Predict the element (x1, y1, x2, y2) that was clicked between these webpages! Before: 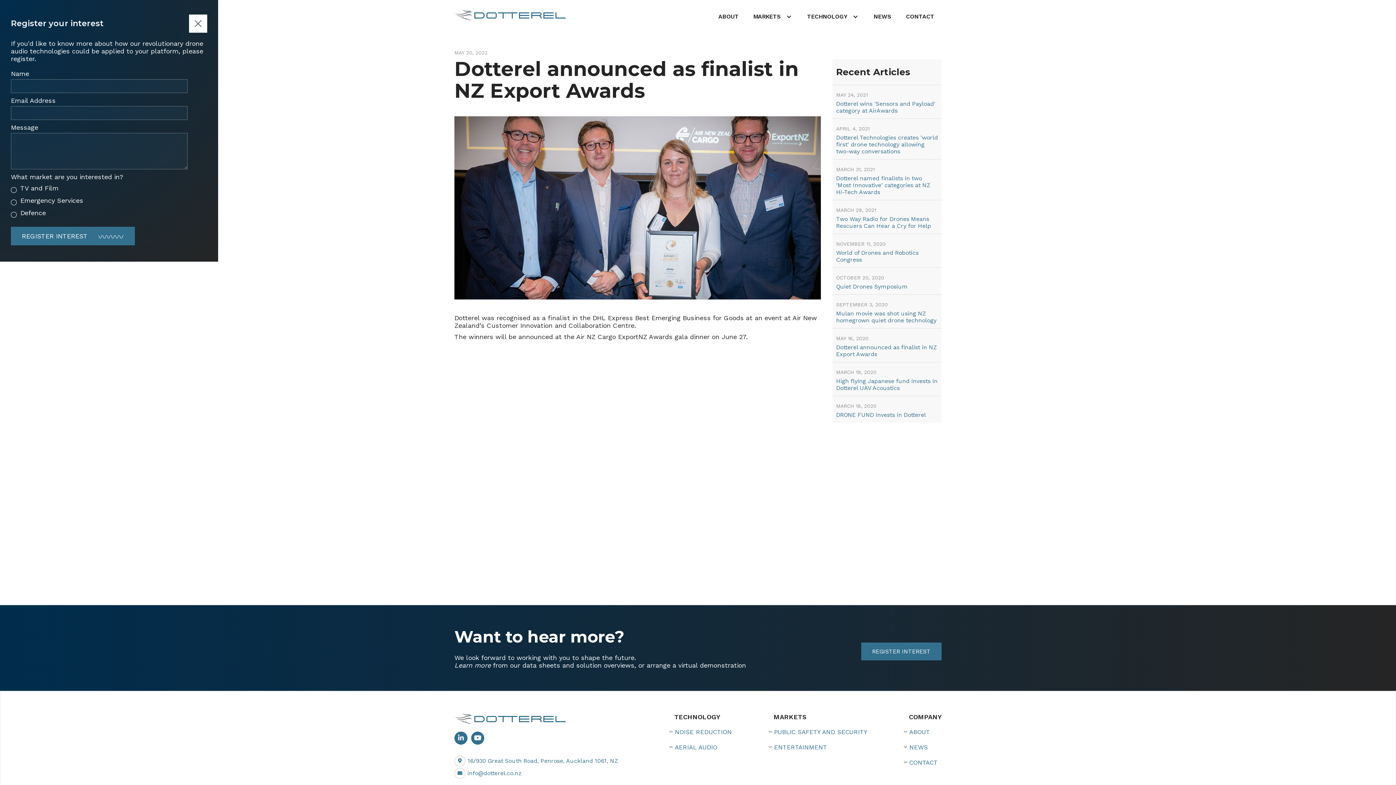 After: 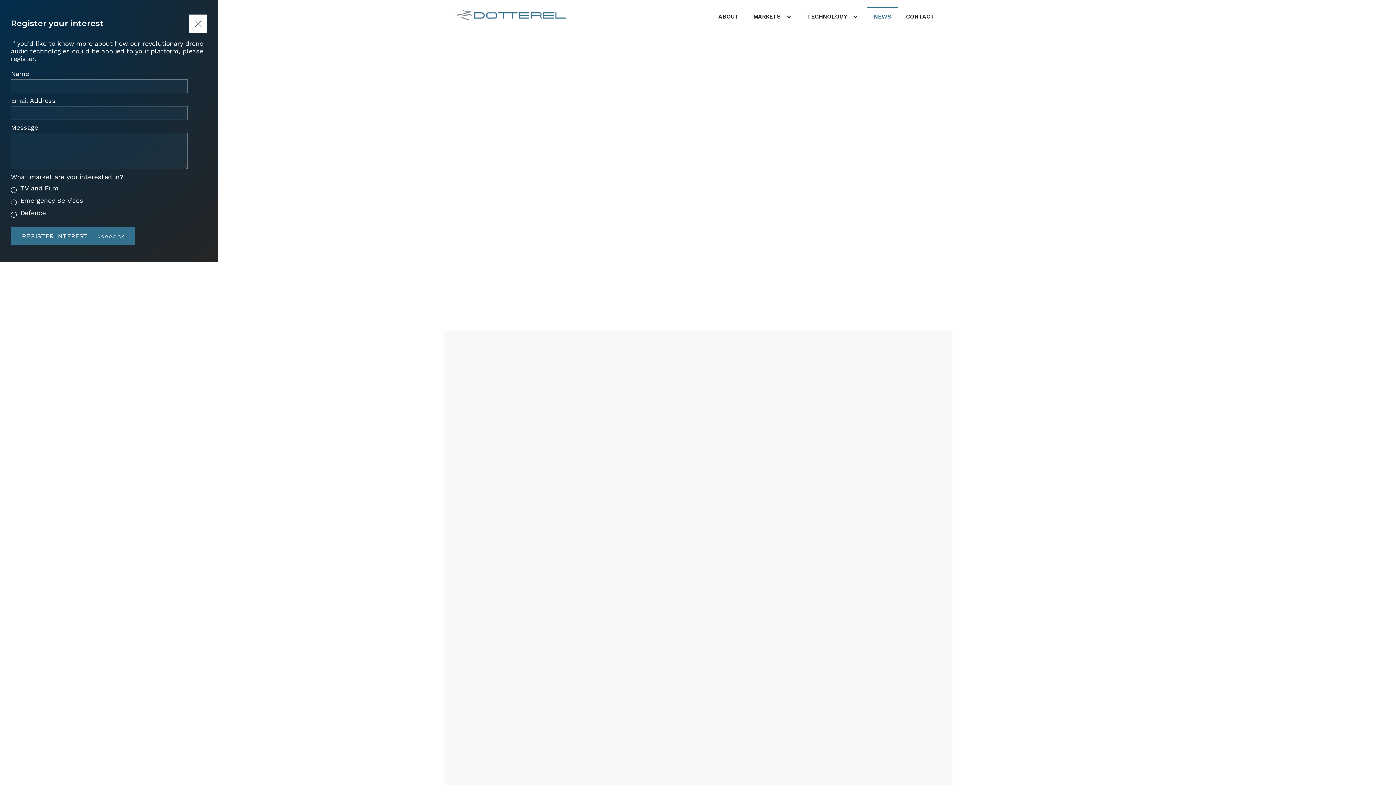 Action: bbox: (900, 741, 941, 753) label: NEWS